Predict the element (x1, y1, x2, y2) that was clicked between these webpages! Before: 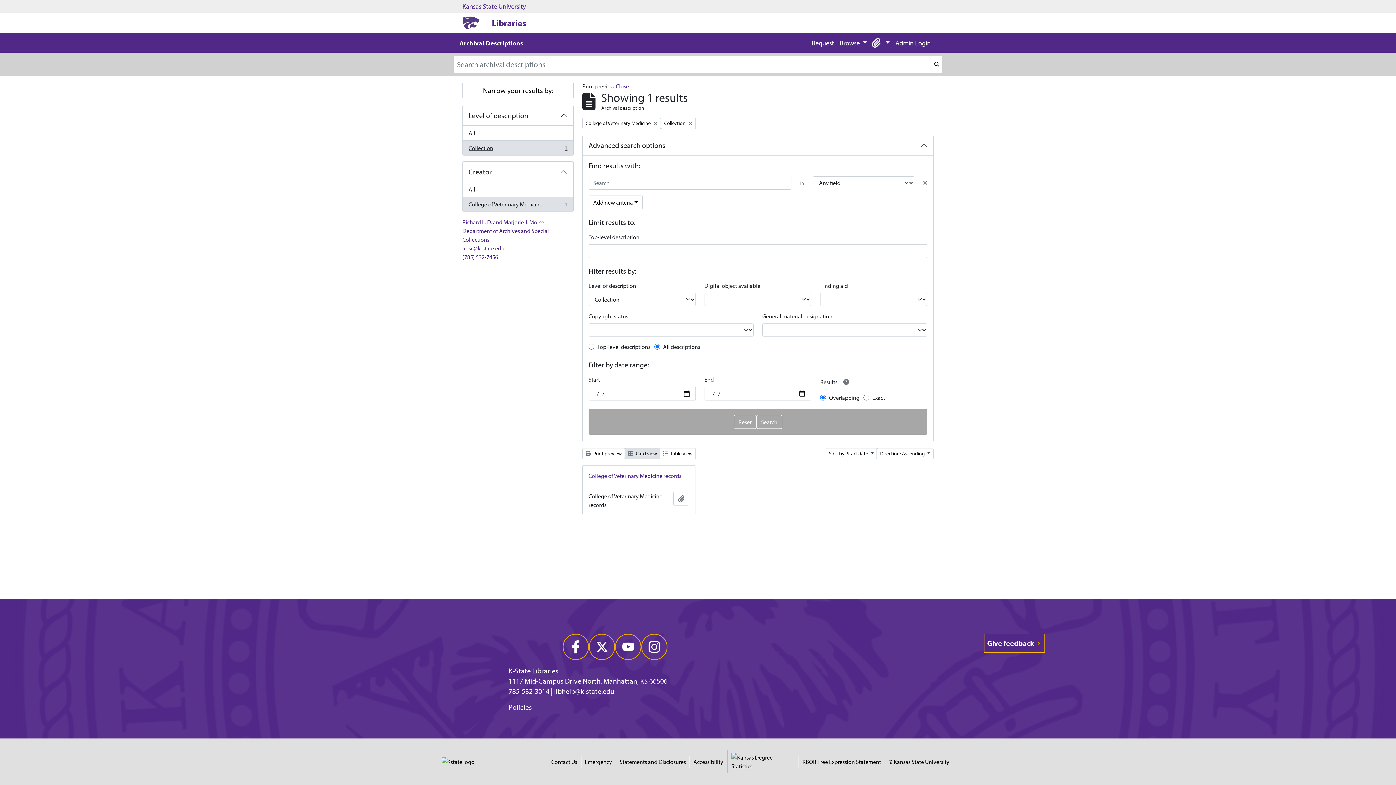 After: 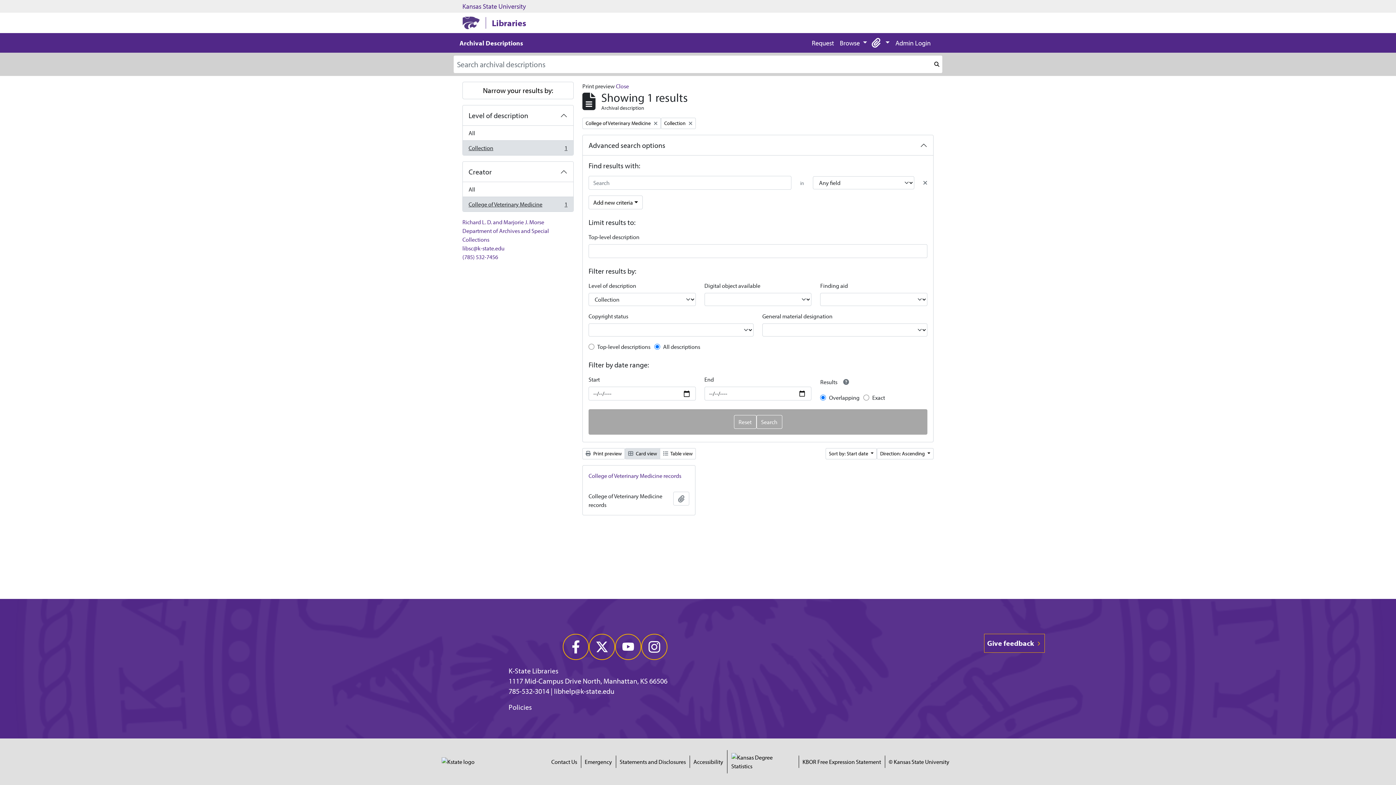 Action: label: © Kansas State University bbox: (888, 757, 949, 766)